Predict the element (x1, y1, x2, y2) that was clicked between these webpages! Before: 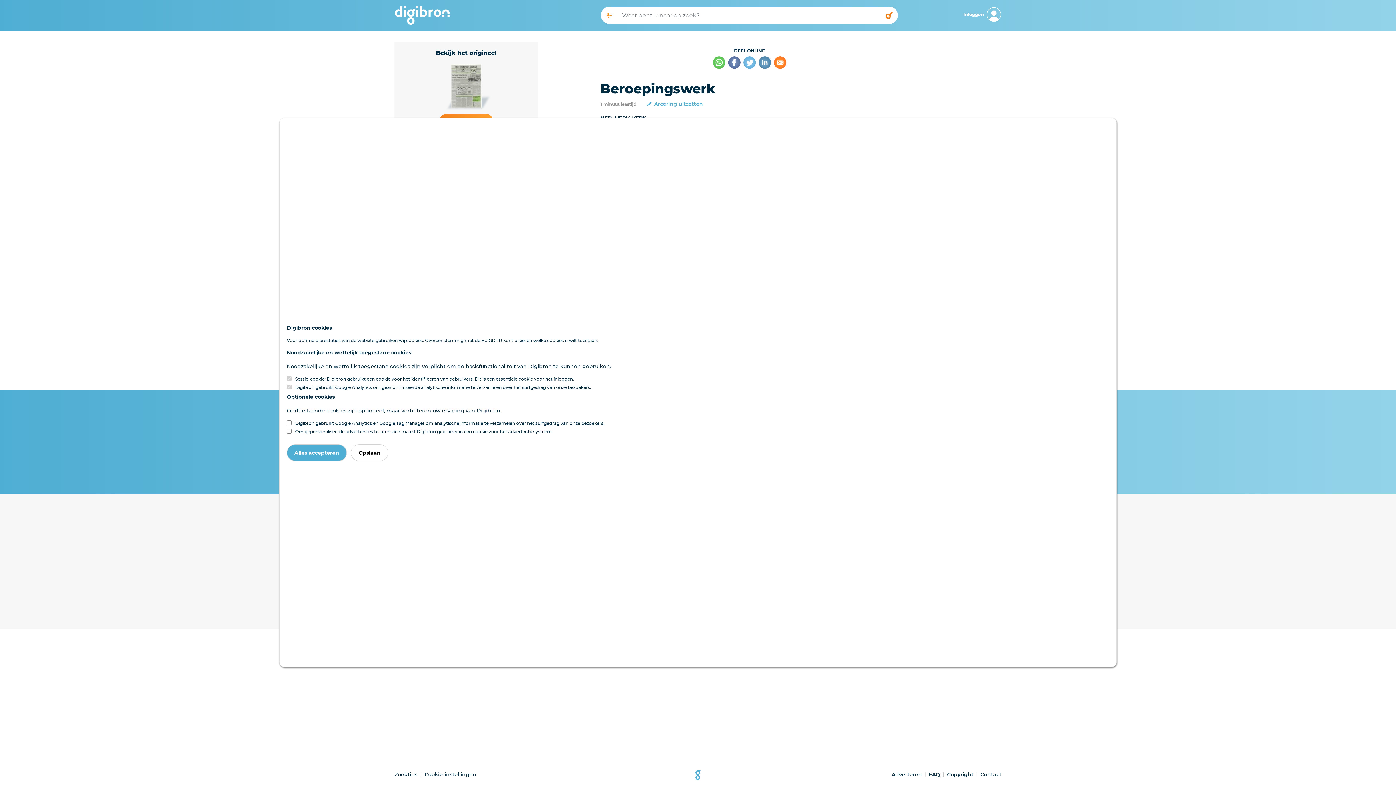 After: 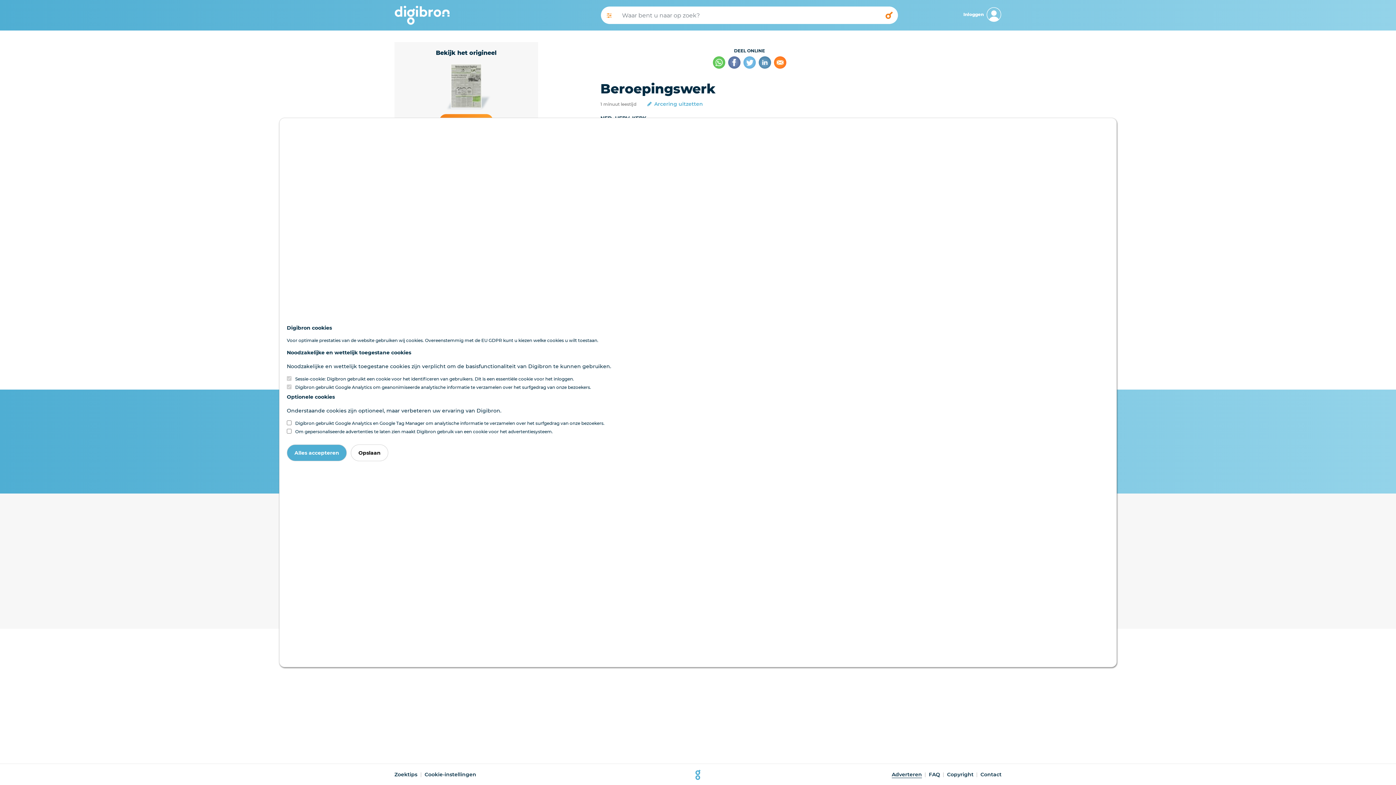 Action: bbox: (892, 771, 922, 778) label: Adverteren